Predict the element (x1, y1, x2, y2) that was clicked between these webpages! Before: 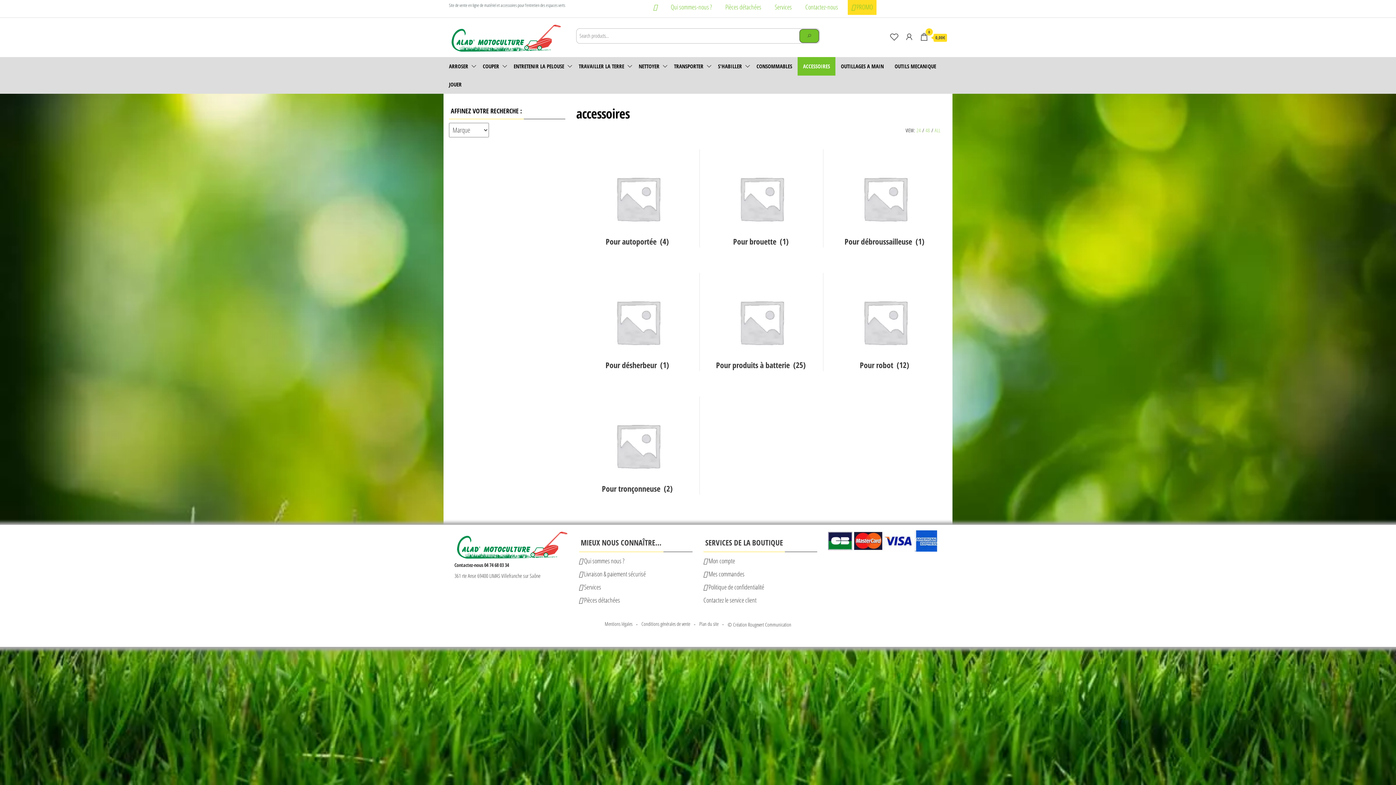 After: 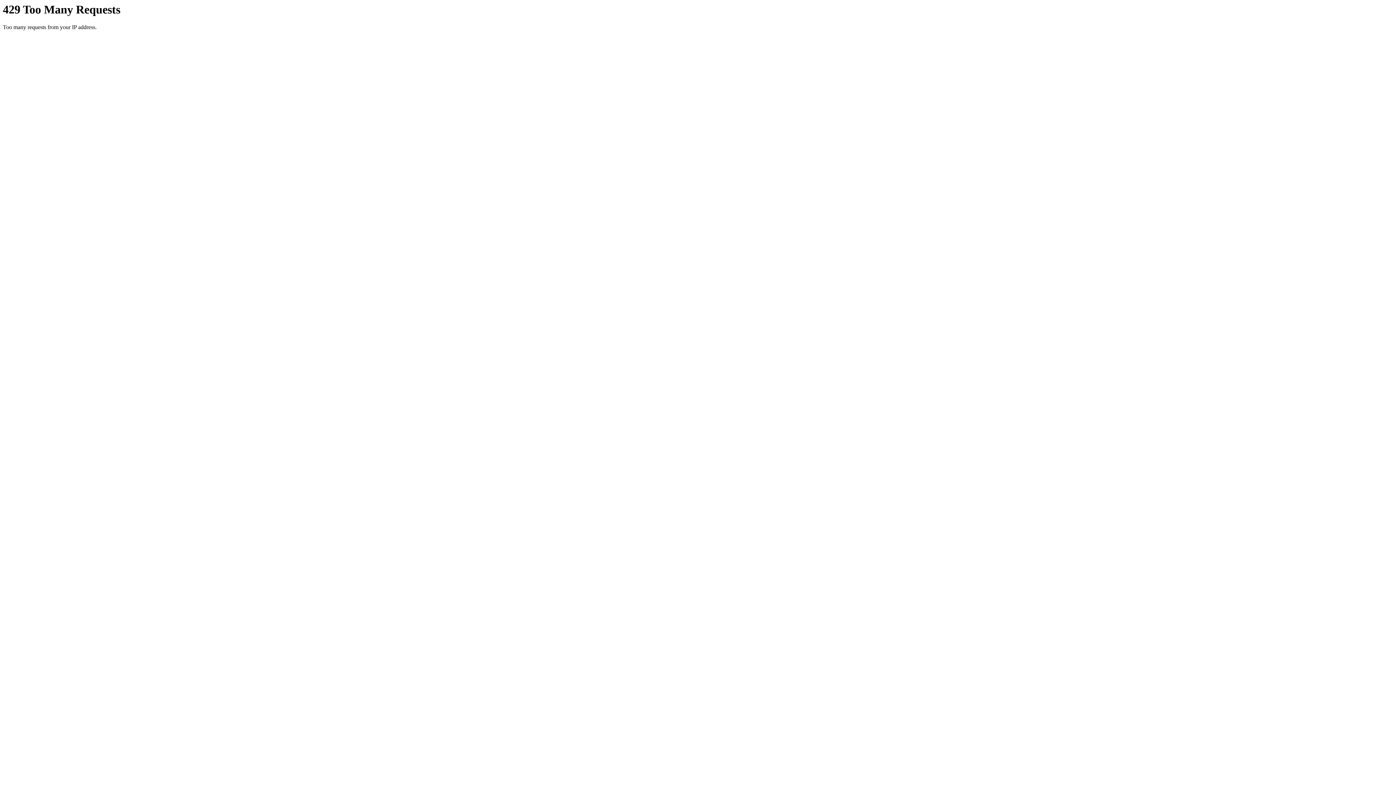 Action: label:  Mon compte bbox: (703, 556, 735, 565)